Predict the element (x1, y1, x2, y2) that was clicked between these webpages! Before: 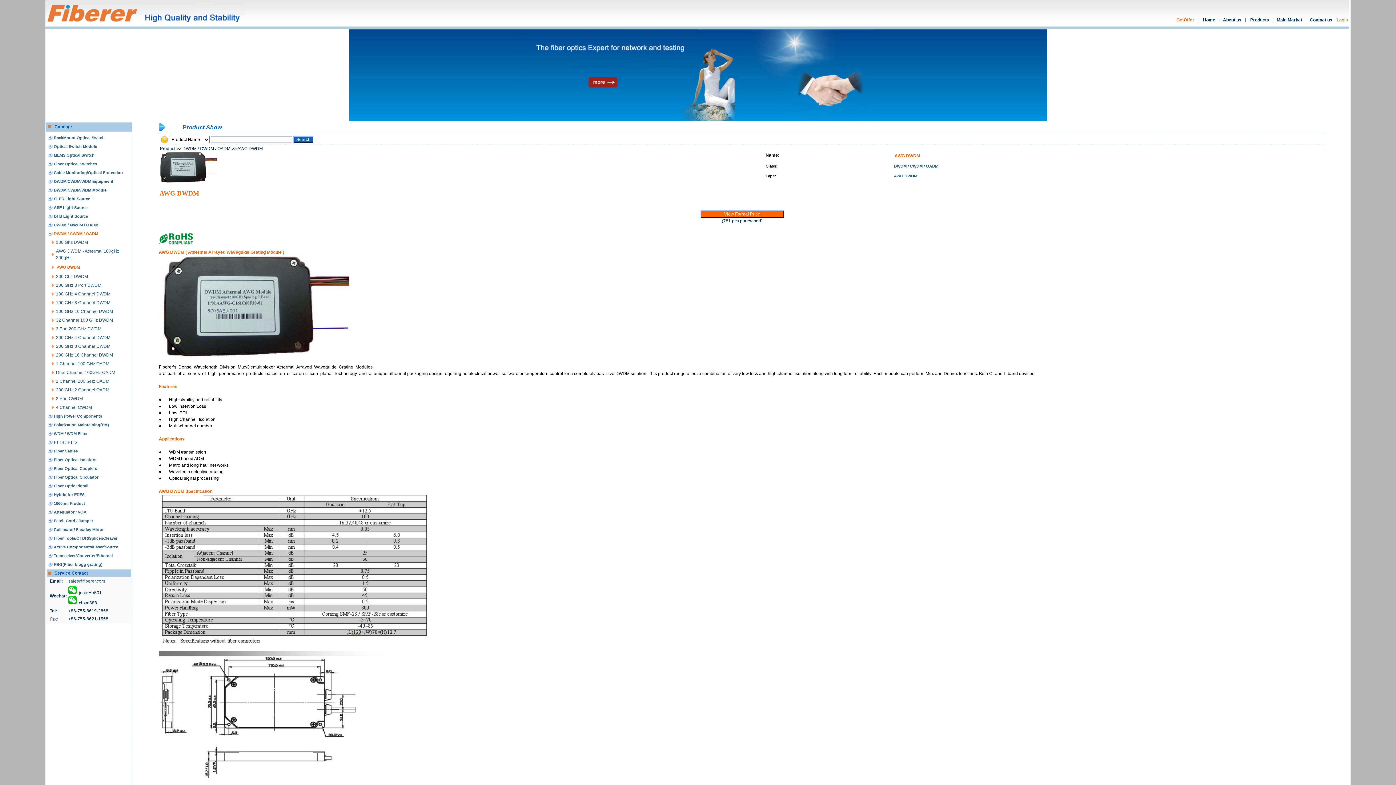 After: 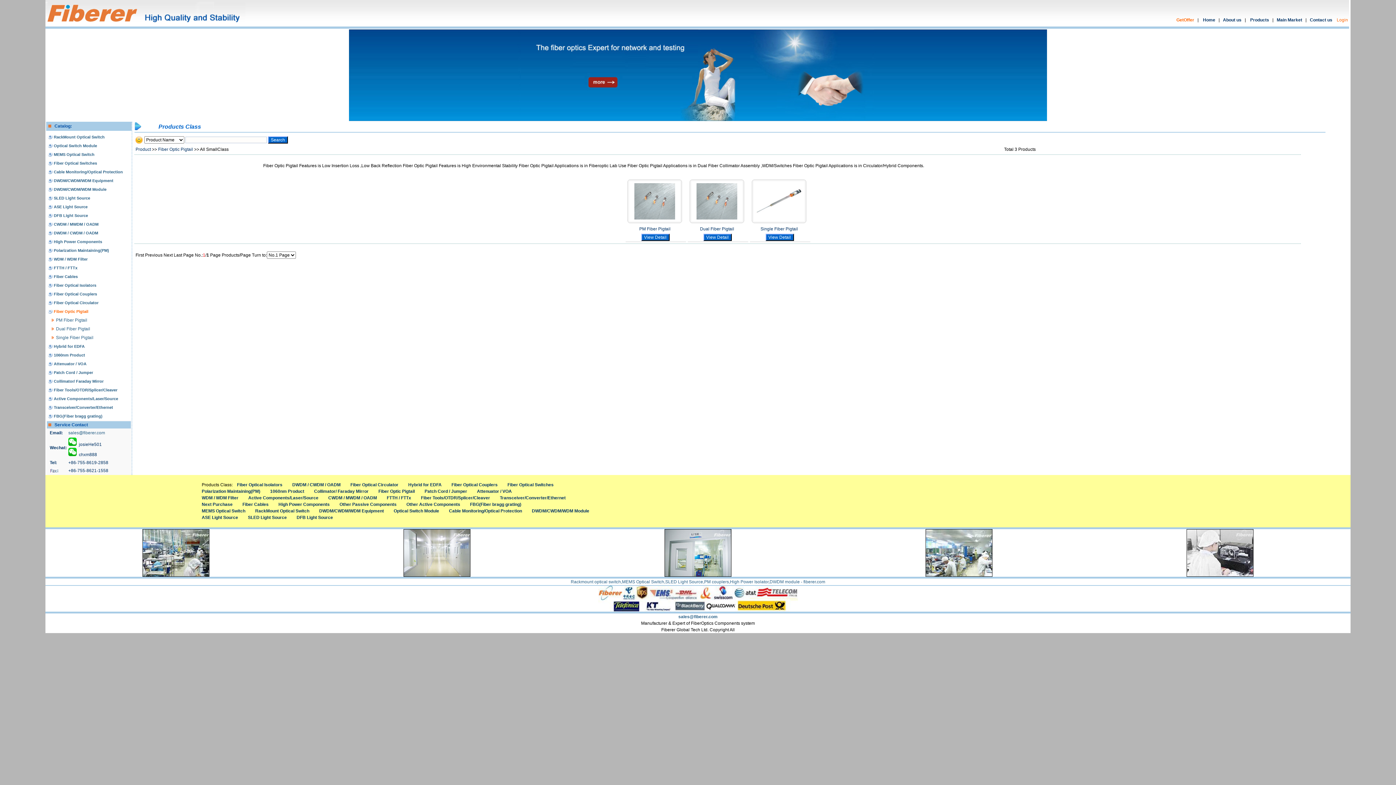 Action: label: Fiber Optic Pigtail bbox: (53, 483, 88, 488)